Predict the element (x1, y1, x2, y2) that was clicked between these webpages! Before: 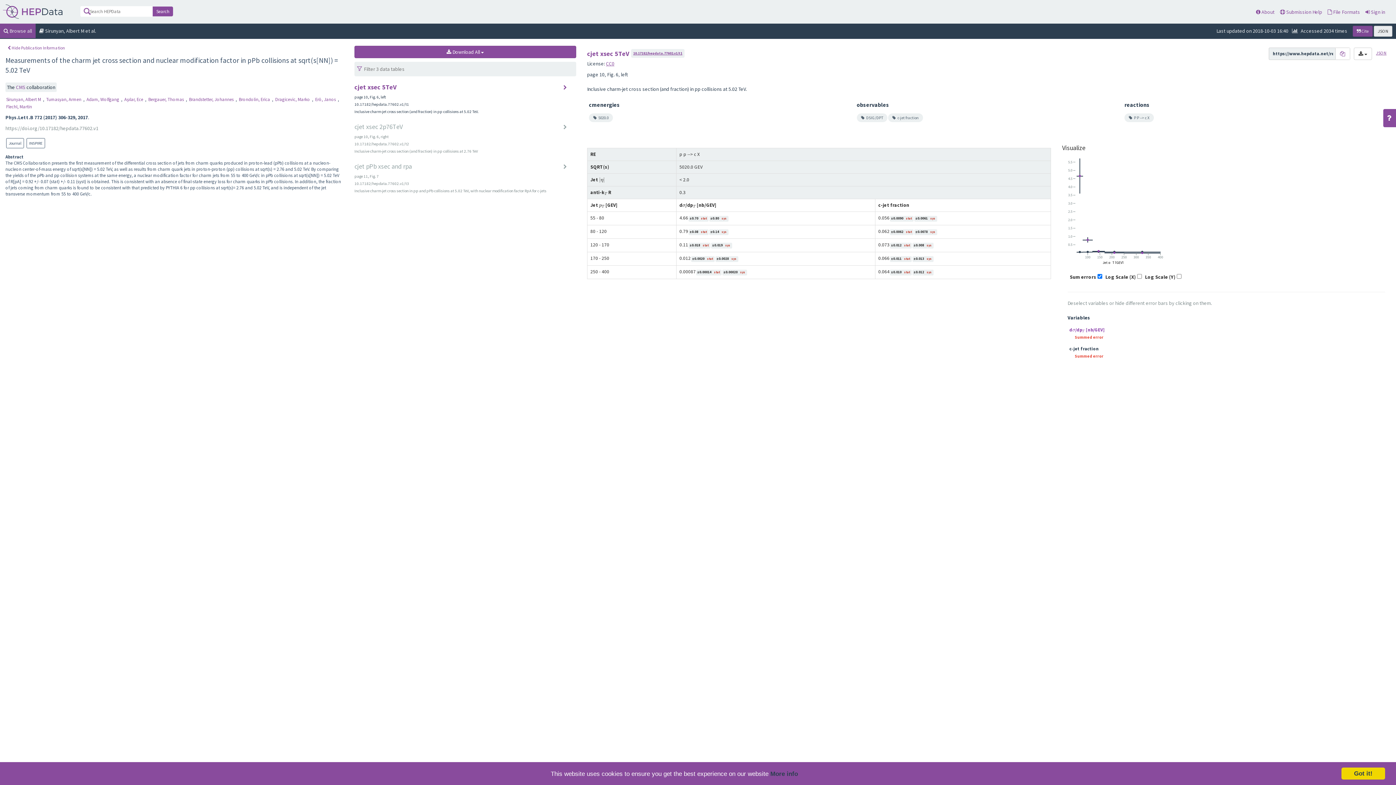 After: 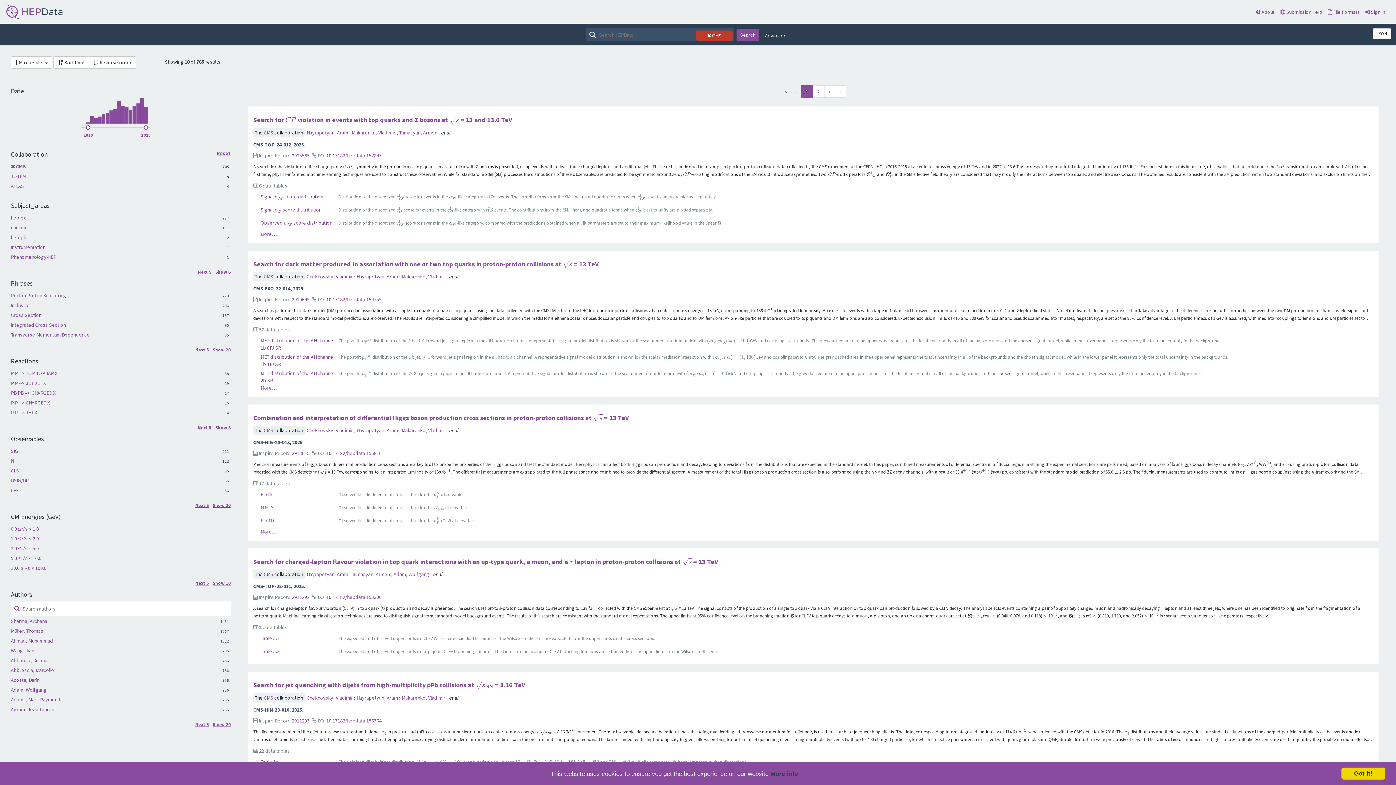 Action: label: CMS  bbox: (16, 84, 26, 90)